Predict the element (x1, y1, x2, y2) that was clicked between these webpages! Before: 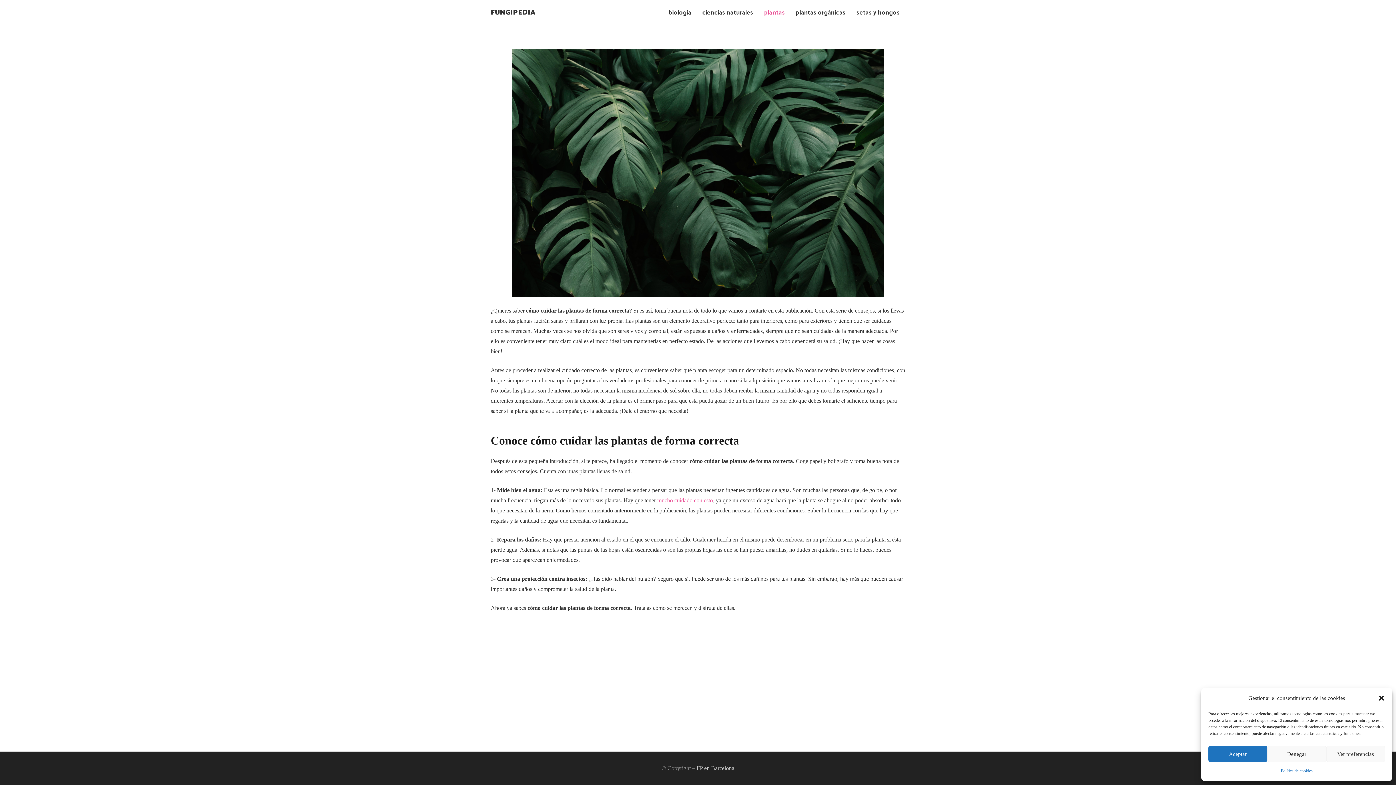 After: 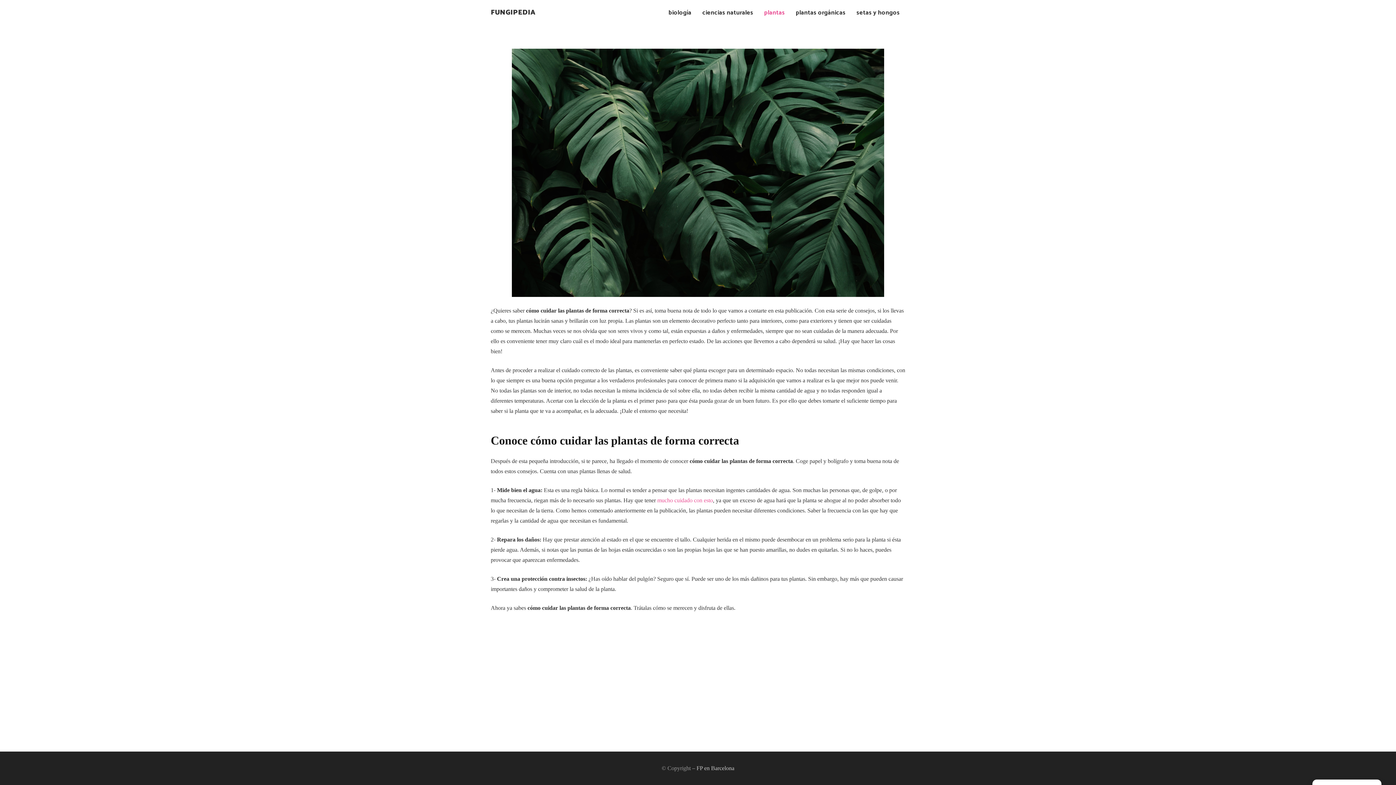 Action: bbox: (1378, 694, 1385, 702) label: close-dialog